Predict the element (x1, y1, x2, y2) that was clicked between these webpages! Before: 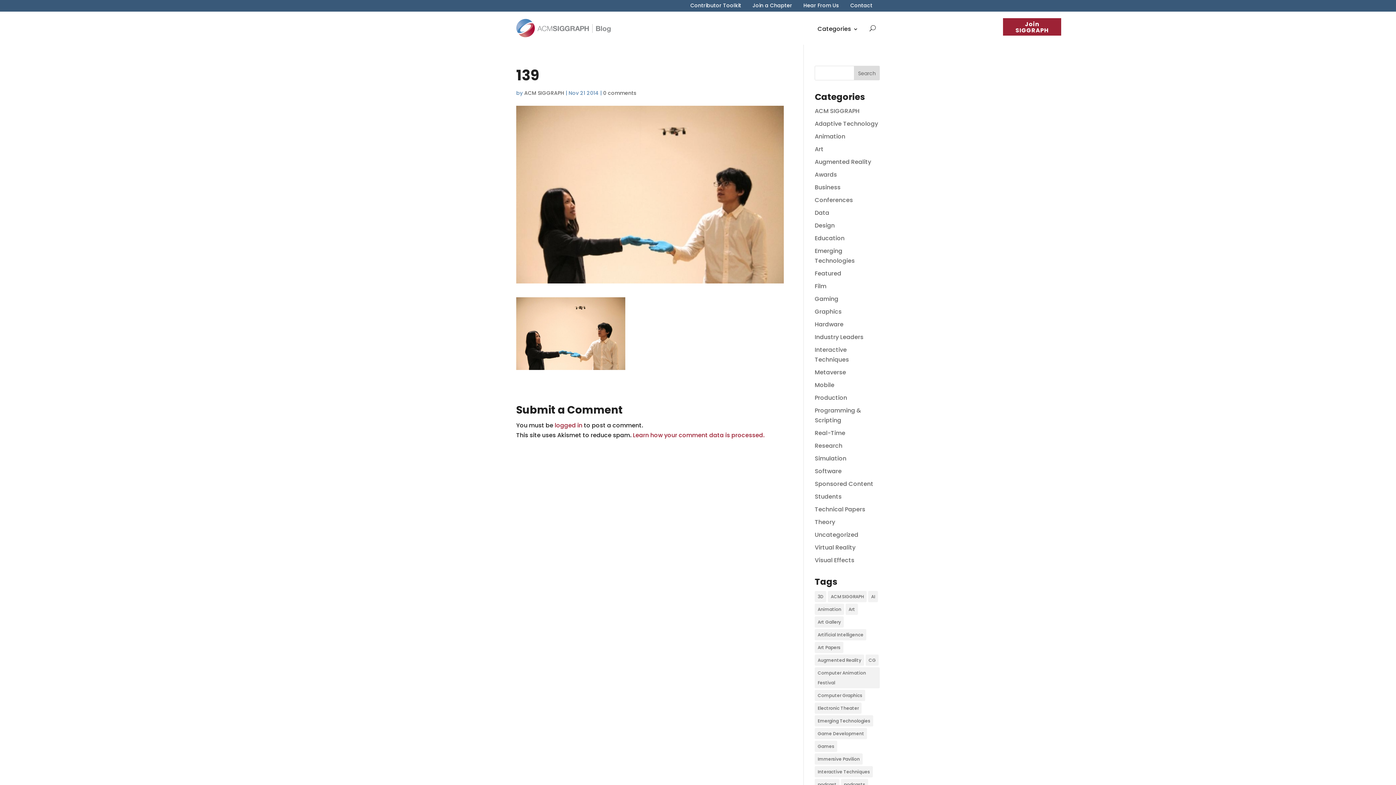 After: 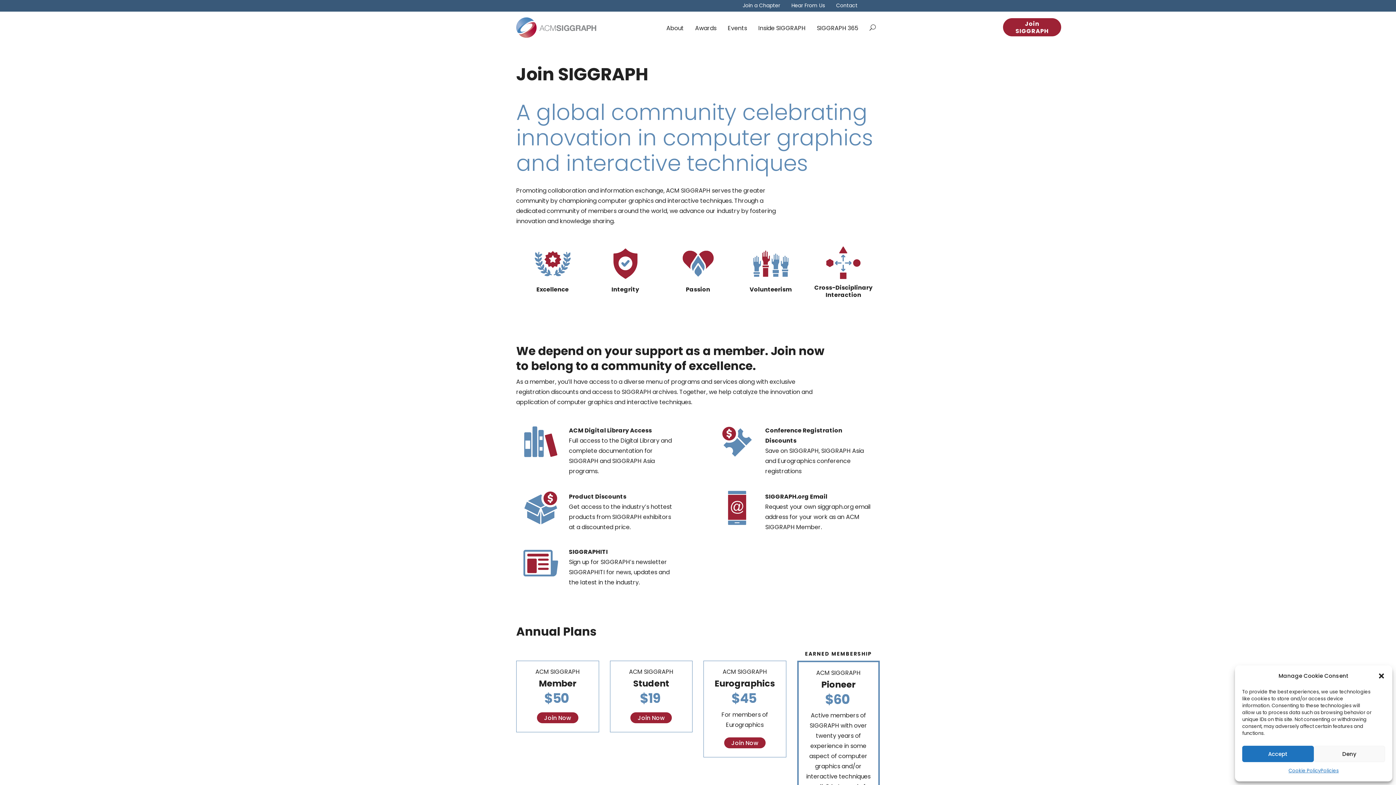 Action: label: Join SIGGRAPH bbox: (1003, 18, 1061, 35)